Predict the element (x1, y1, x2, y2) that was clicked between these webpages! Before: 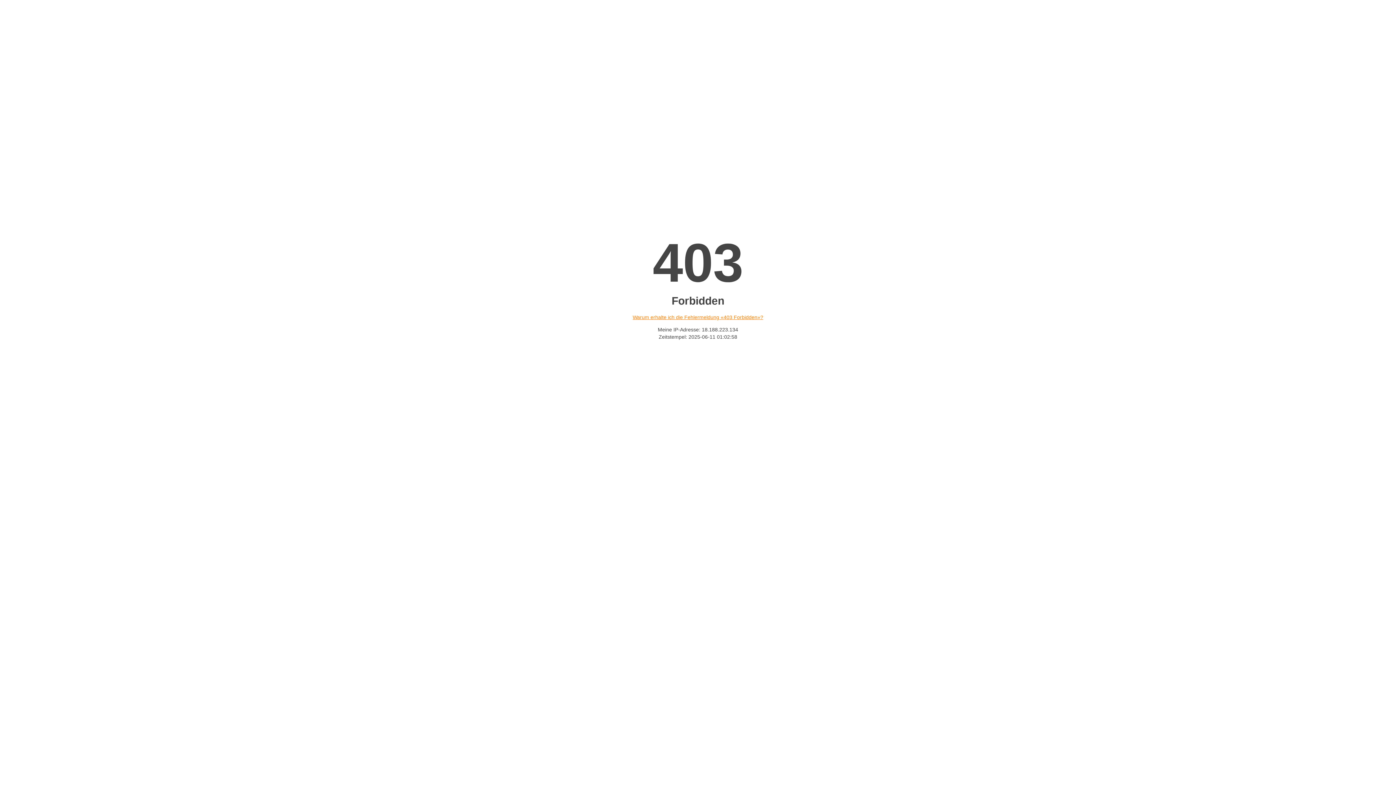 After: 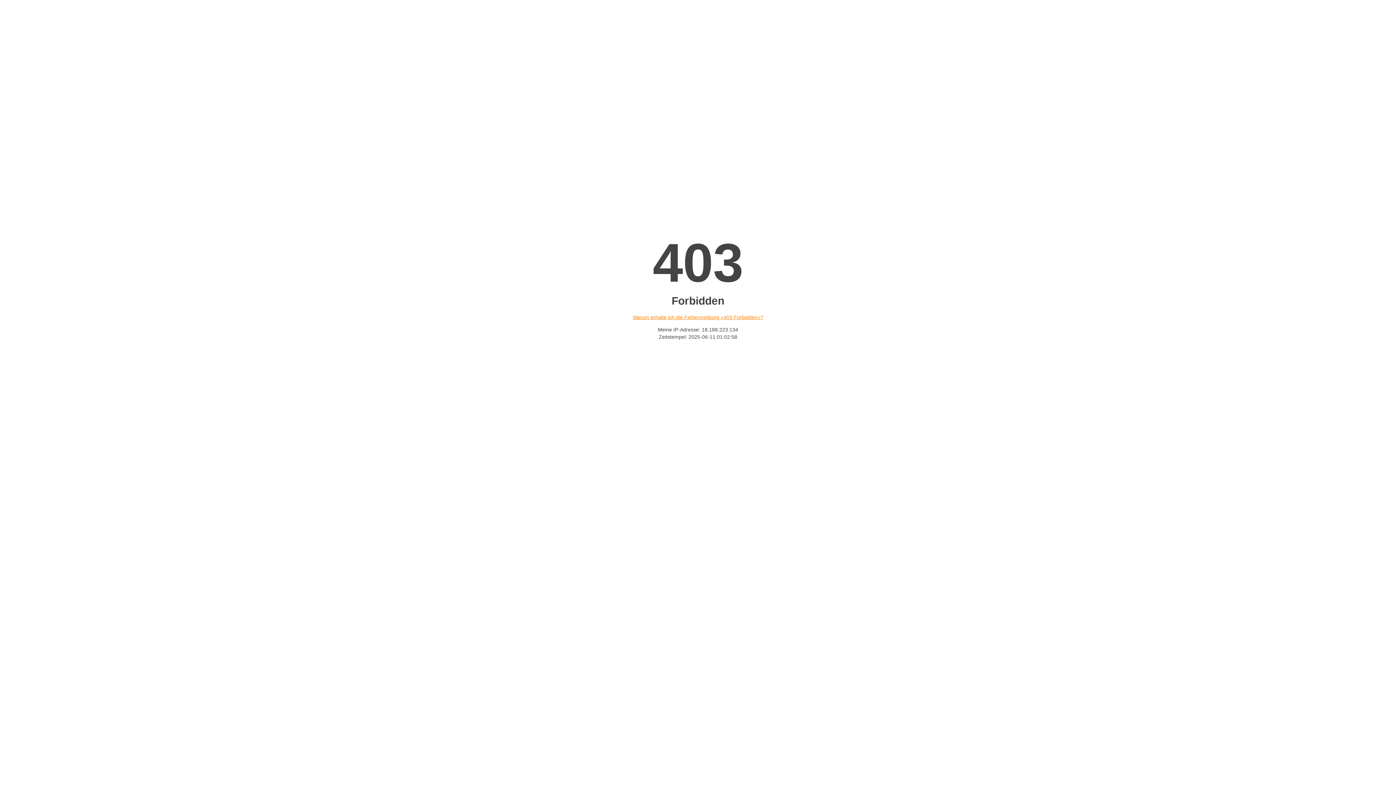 Action: label: Warum erhalte ich die Fehlermeldung «403 Forbidden»? bbox: (632, 314, 763, 320)